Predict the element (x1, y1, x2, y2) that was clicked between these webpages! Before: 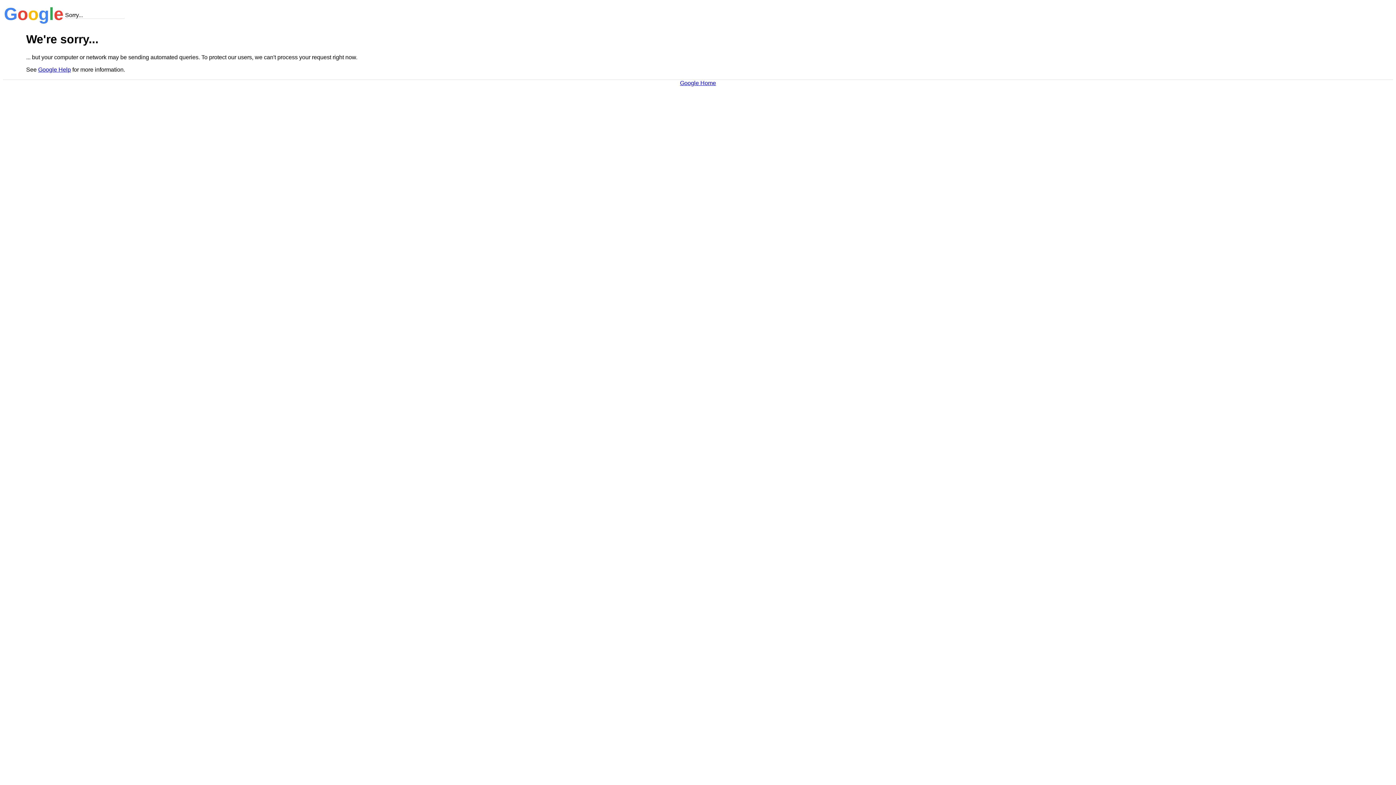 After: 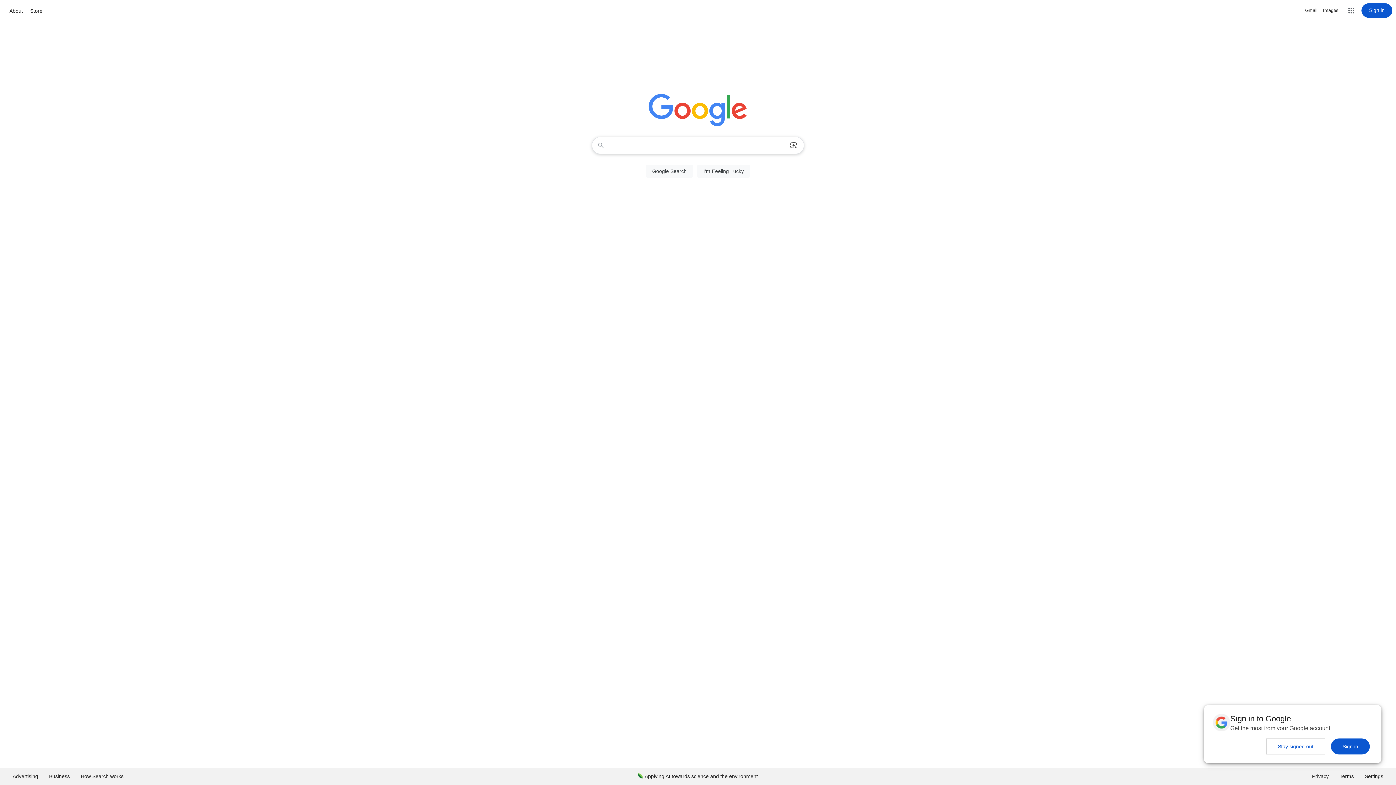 Action: bbox: (680, 79, 716, 86) label: Google Home